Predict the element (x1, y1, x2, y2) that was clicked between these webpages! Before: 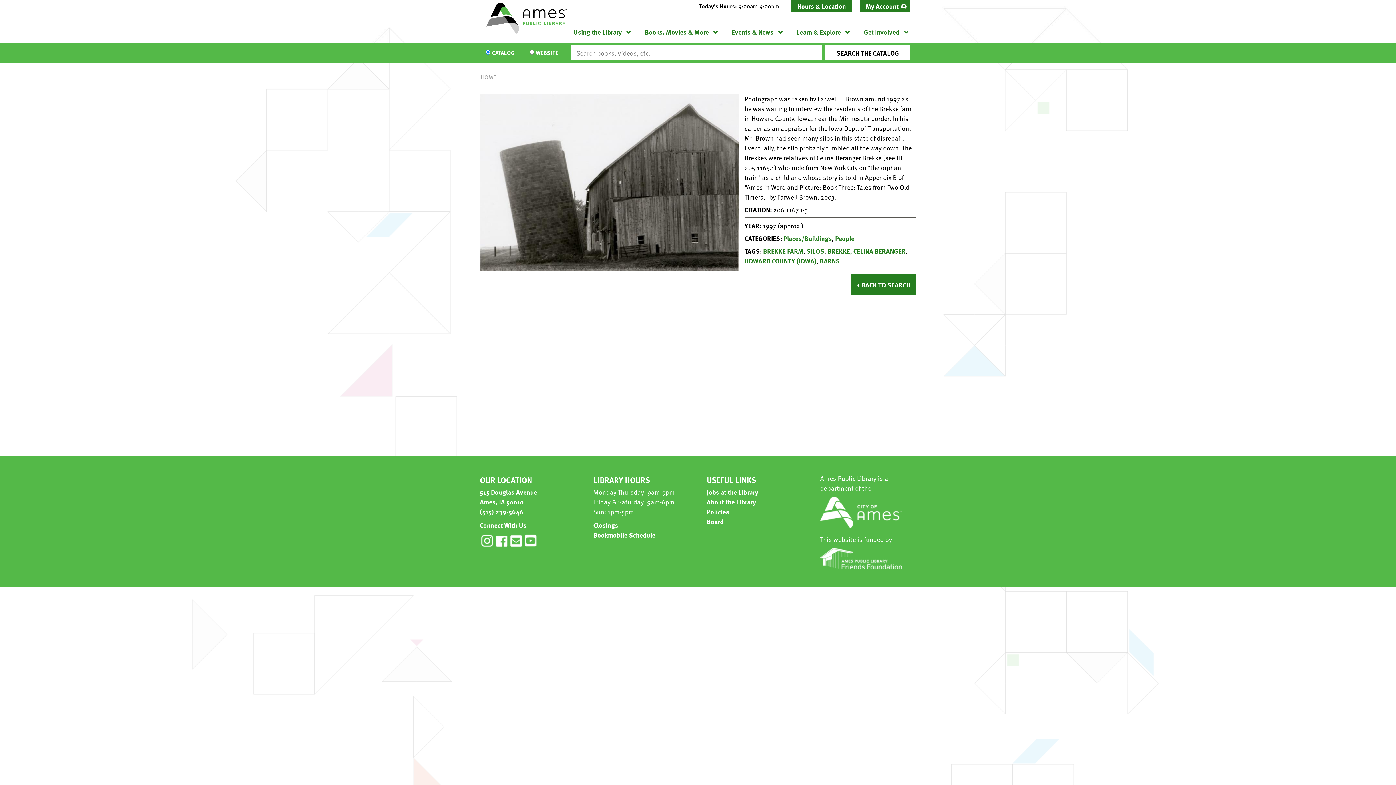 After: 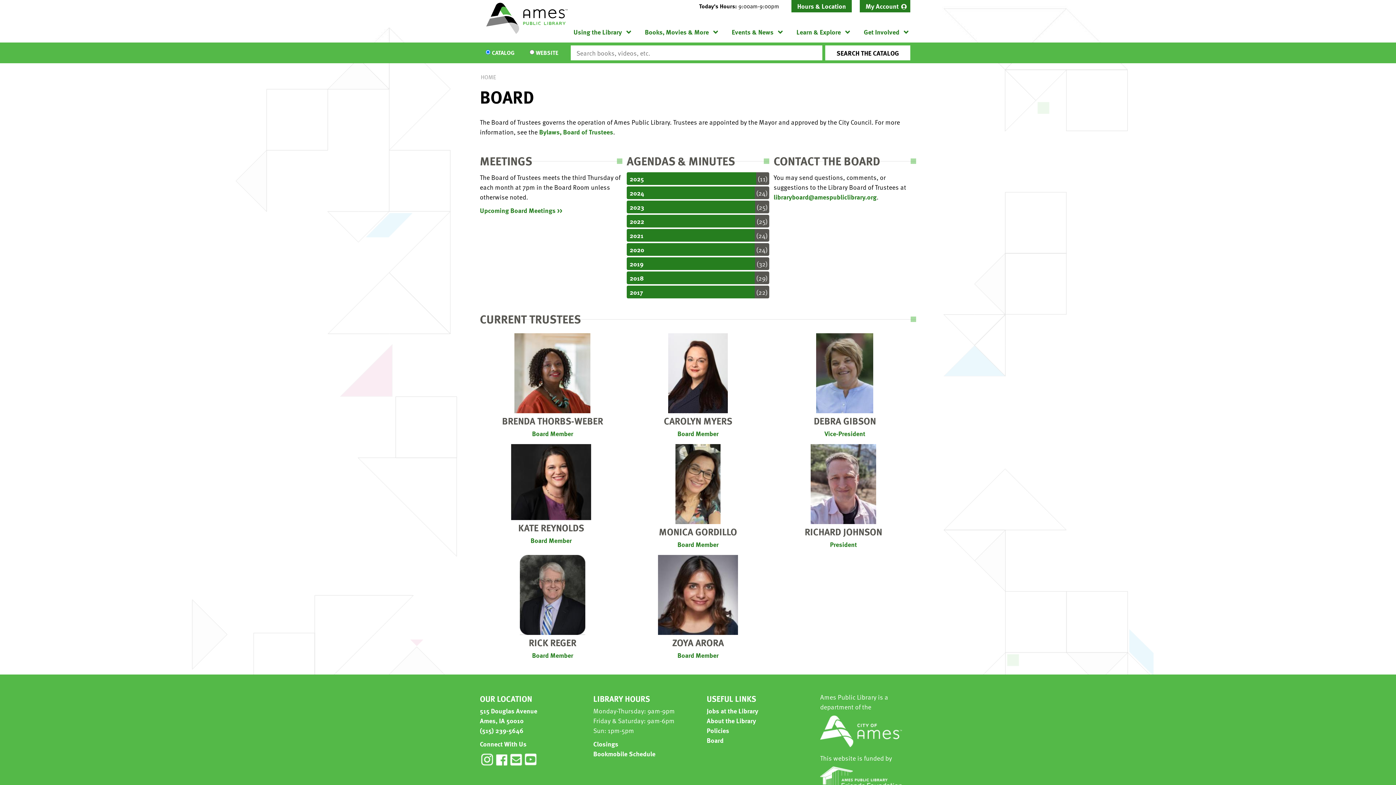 Action: bbox: (706, 516, 723, 526) label: Board